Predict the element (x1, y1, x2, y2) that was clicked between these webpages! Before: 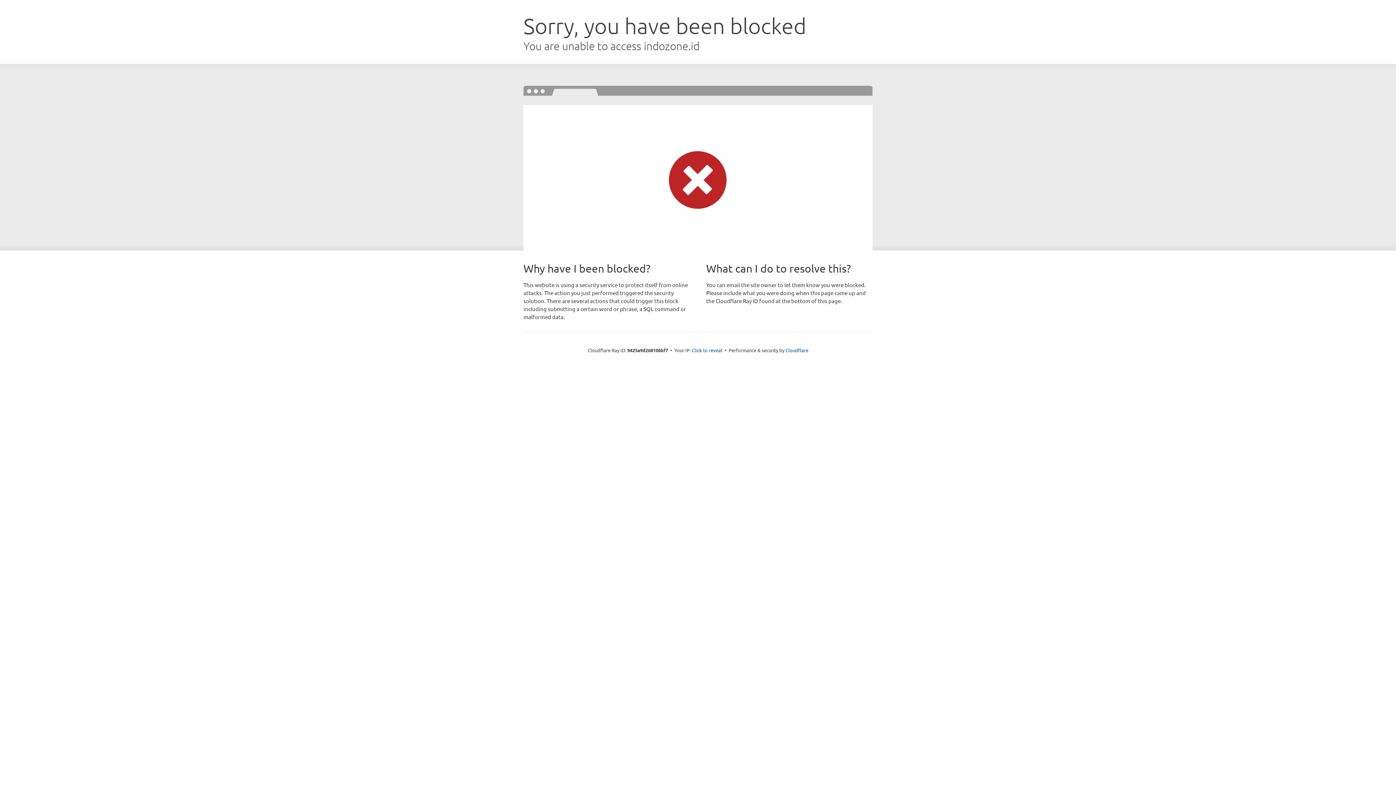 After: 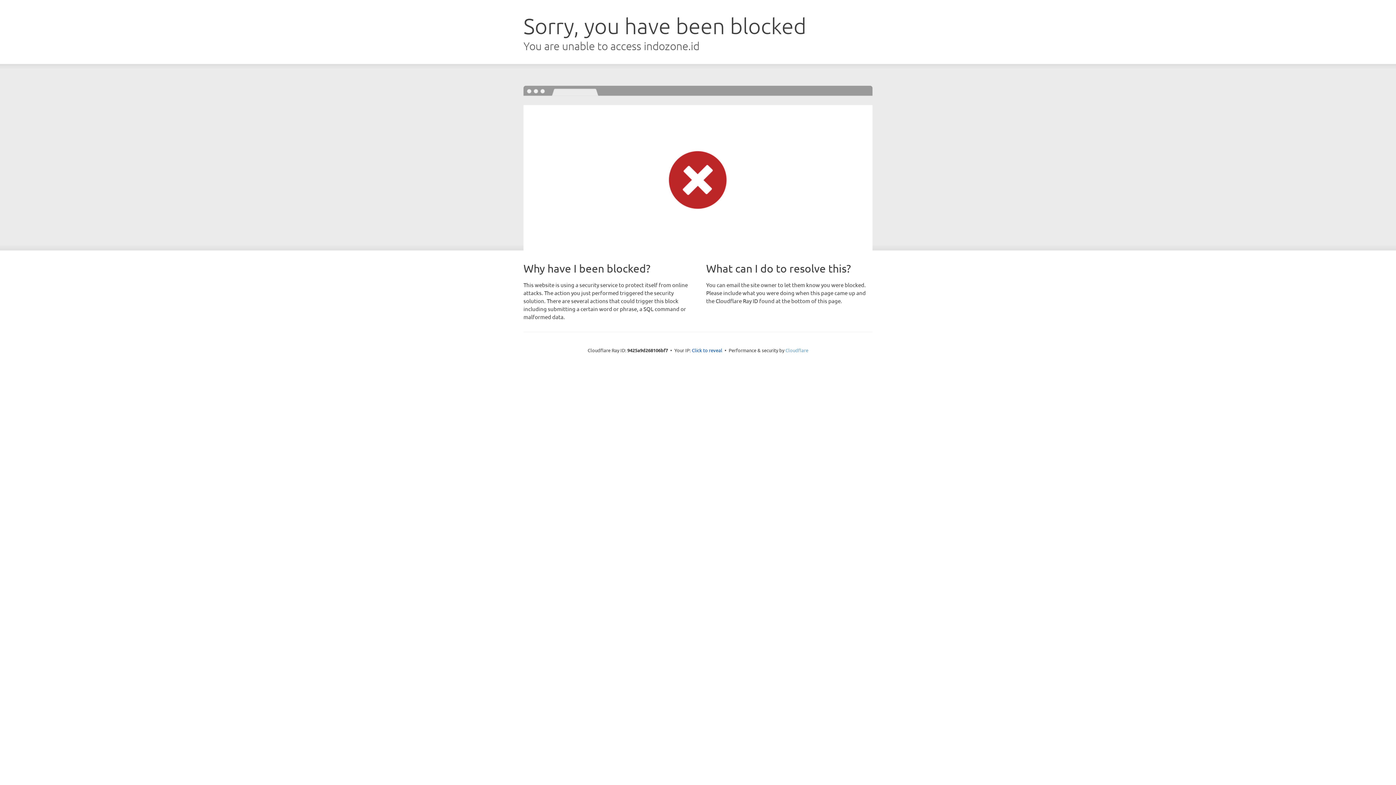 Action: label: Cloudflare bbox: (785, 347, 808, 353)